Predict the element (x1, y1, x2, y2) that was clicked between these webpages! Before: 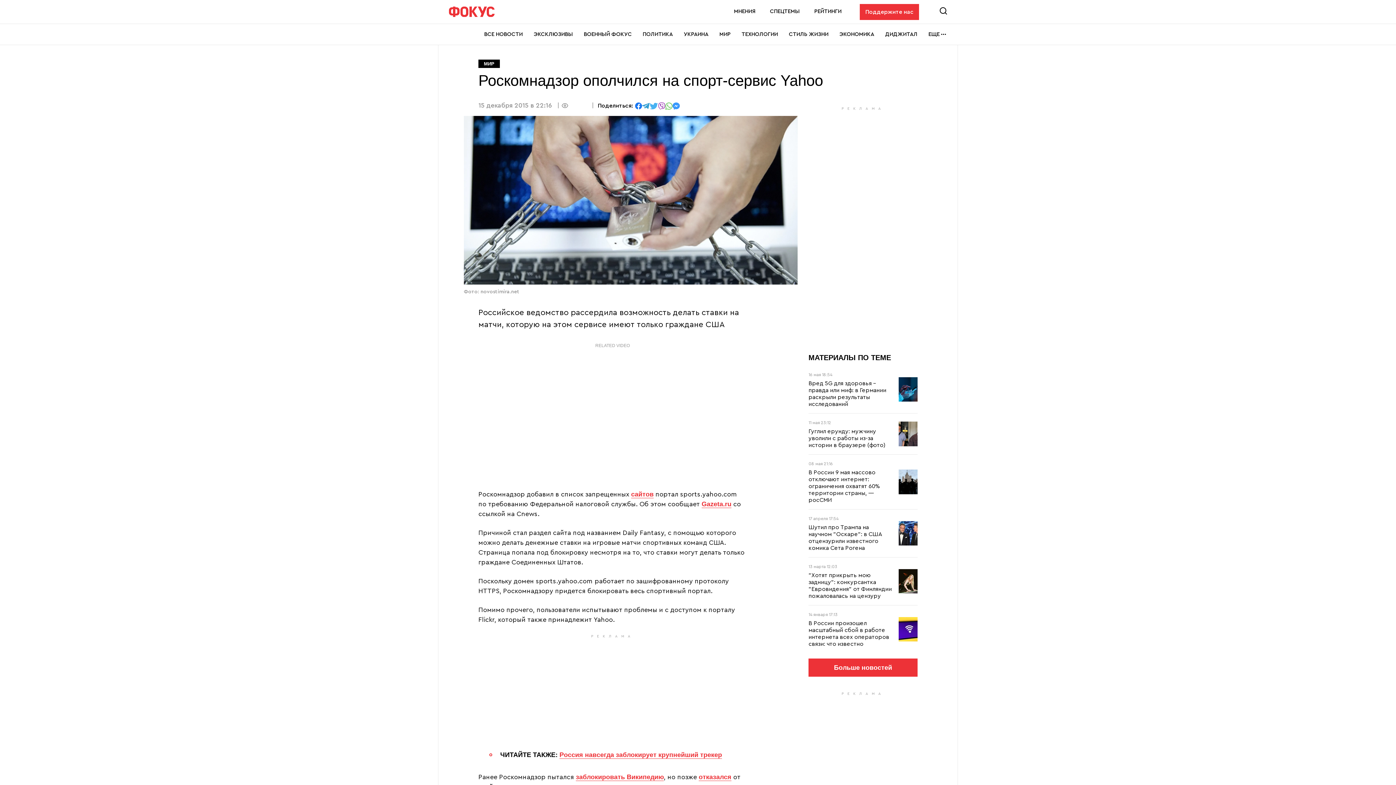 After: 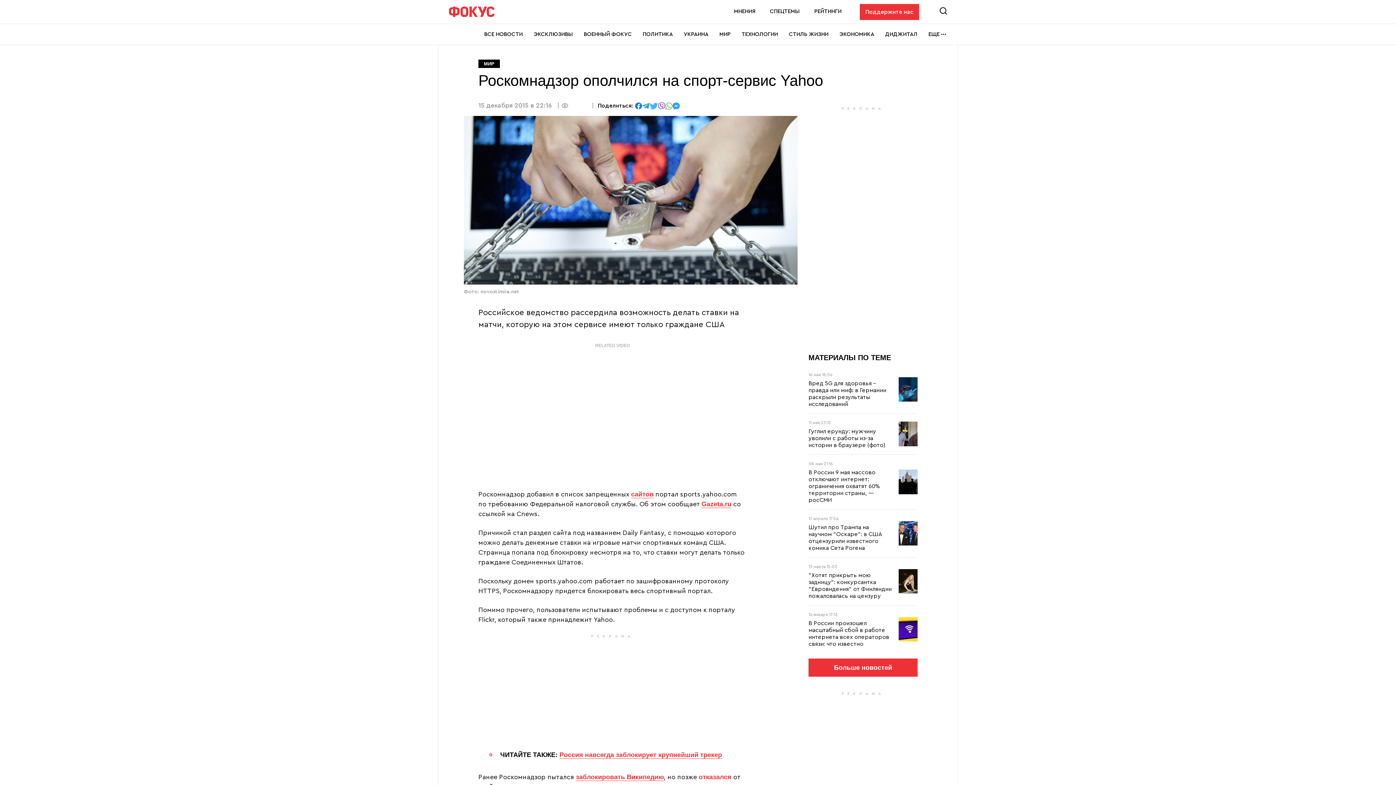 Action: bbox: (698, 773, 731, 781) label: отказался